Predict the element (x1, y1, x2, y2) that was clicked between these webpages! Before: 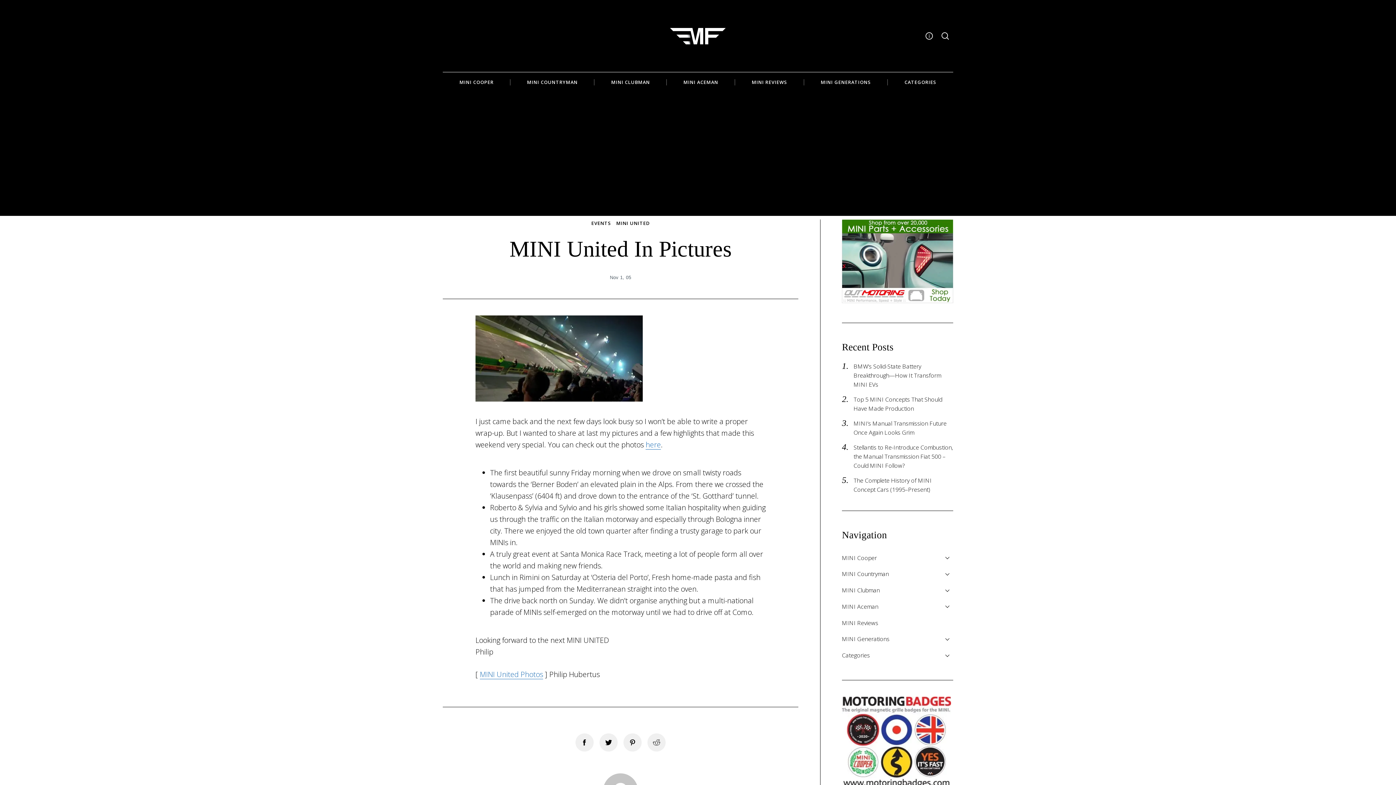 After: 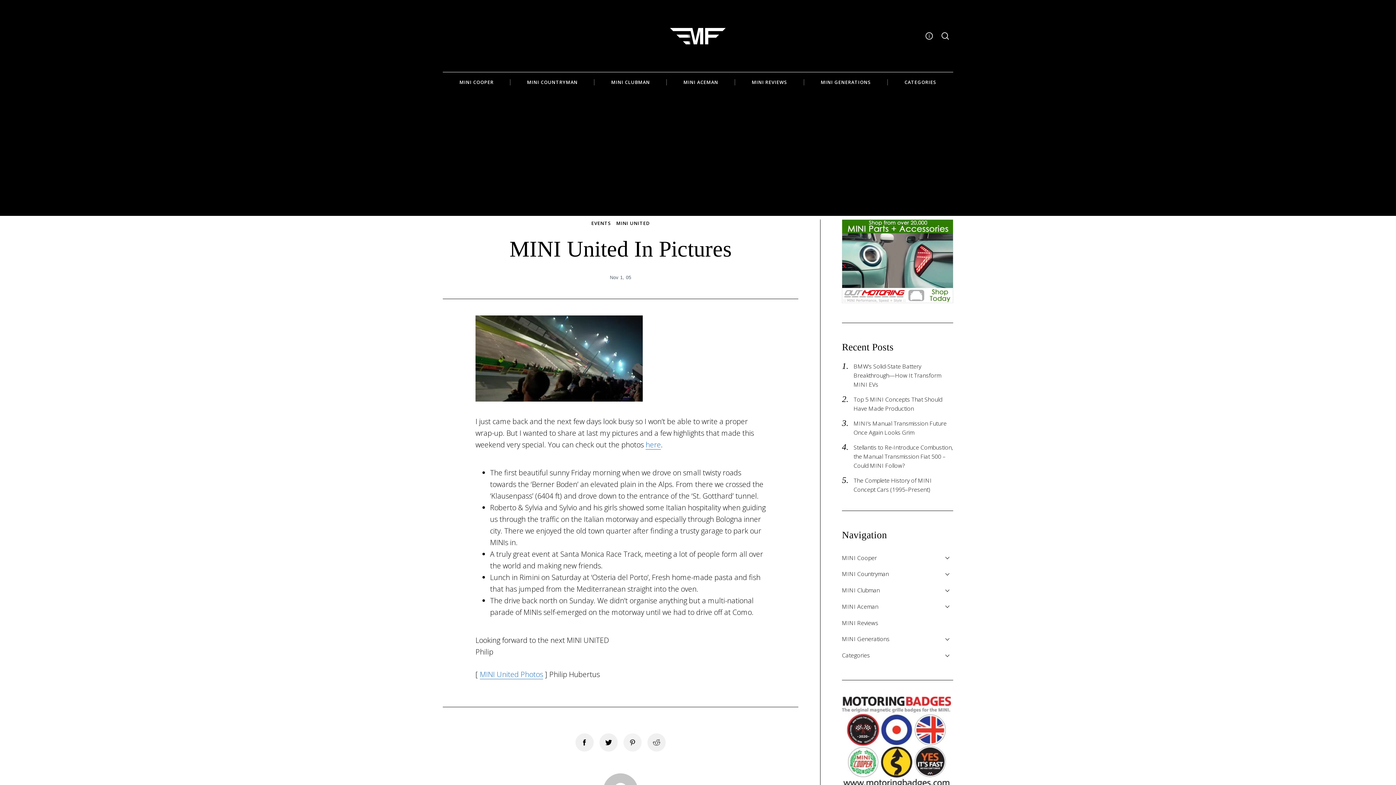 Action: label: Pinterest bbox: (623, 733, 641, 752)